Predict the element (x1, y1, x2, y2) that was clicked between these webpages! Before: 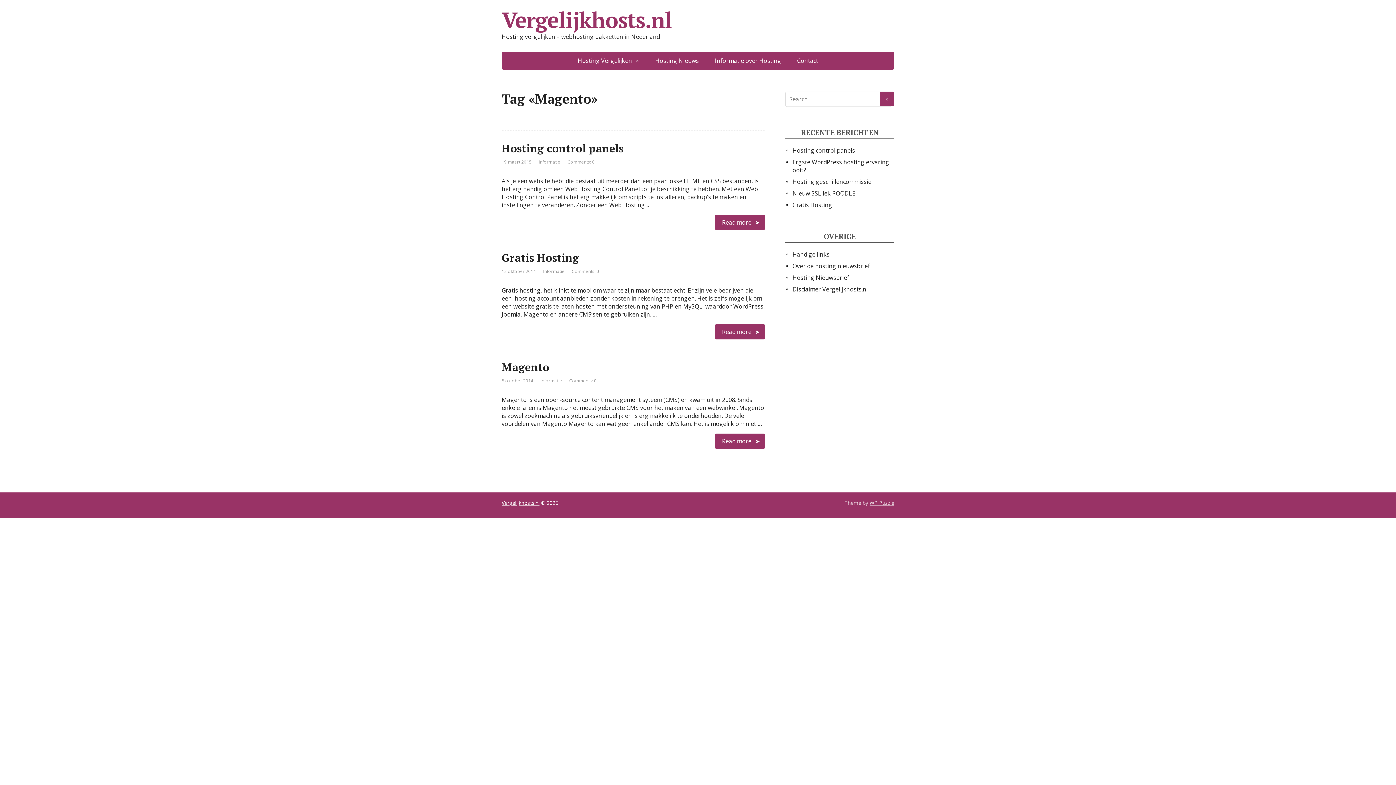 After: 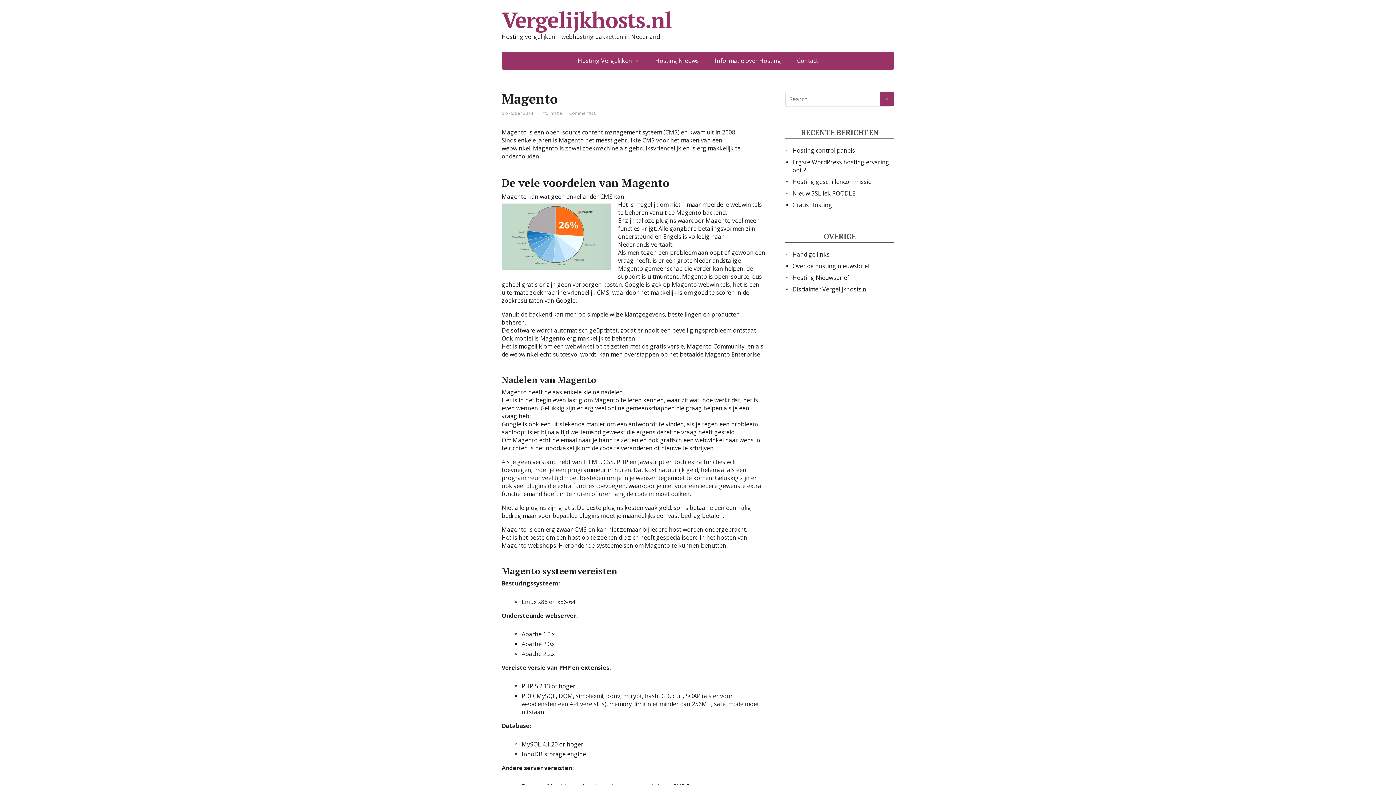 Action: bbox: (501, 360, 549, 374) label: Magento